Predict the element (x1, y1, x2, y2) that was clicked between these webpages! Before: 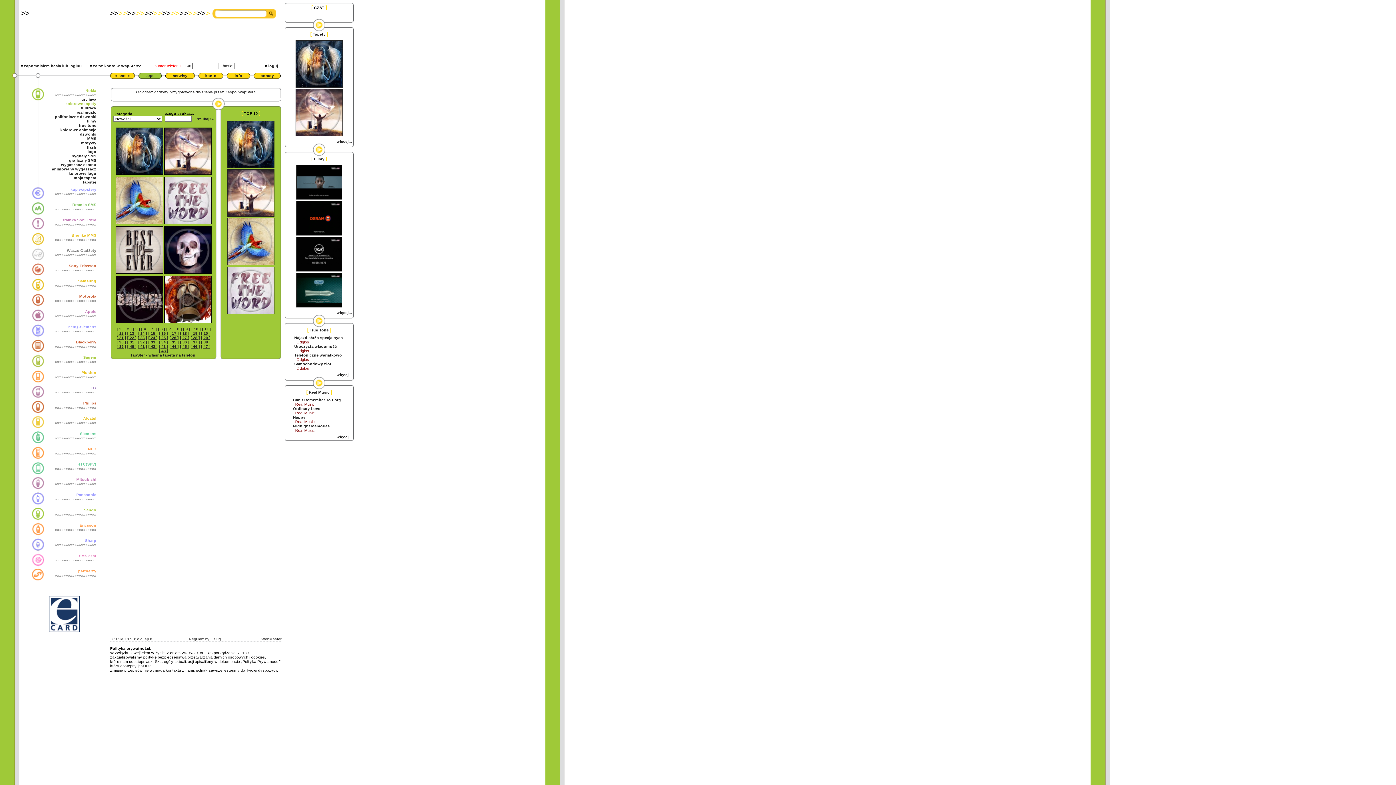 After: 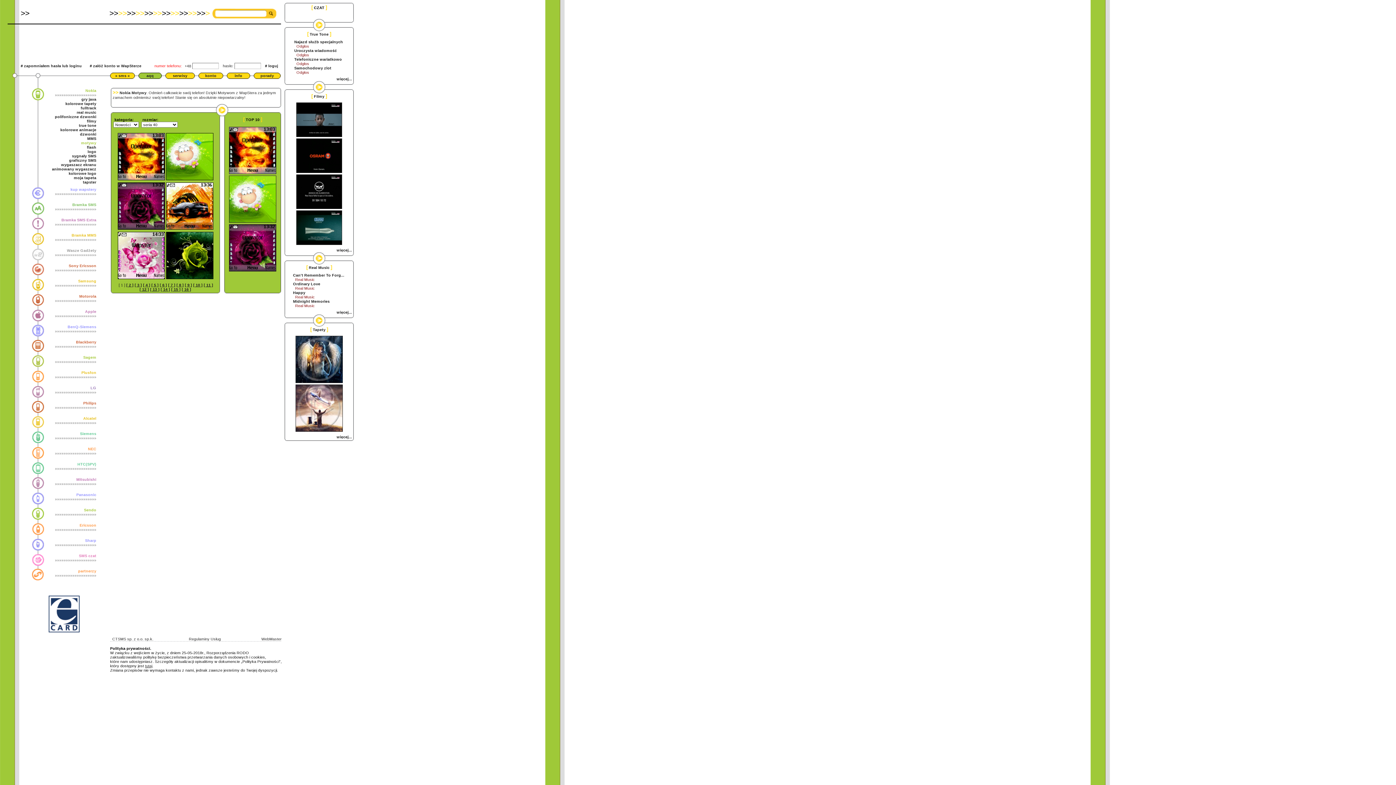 Action: label: motywy bbox: (81, 140, 96, 145)